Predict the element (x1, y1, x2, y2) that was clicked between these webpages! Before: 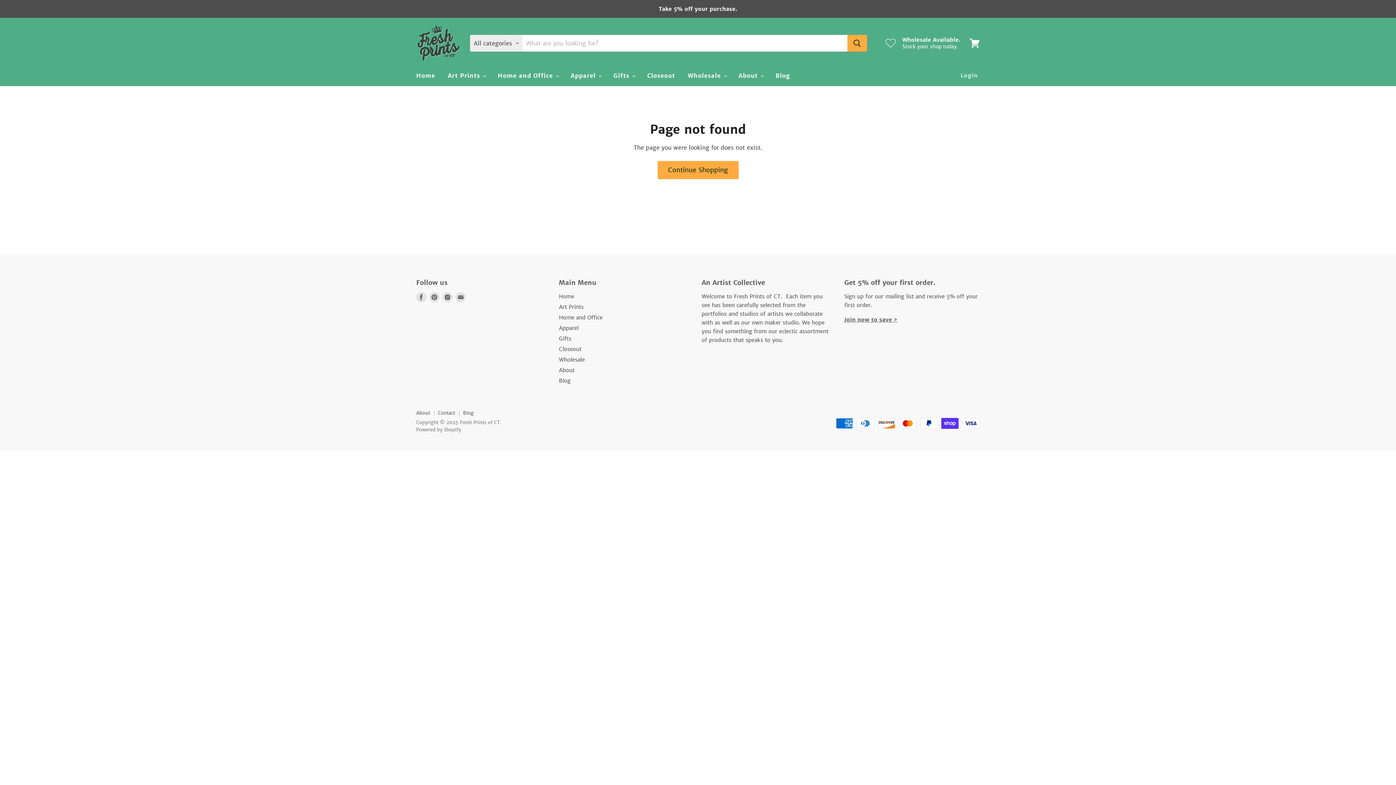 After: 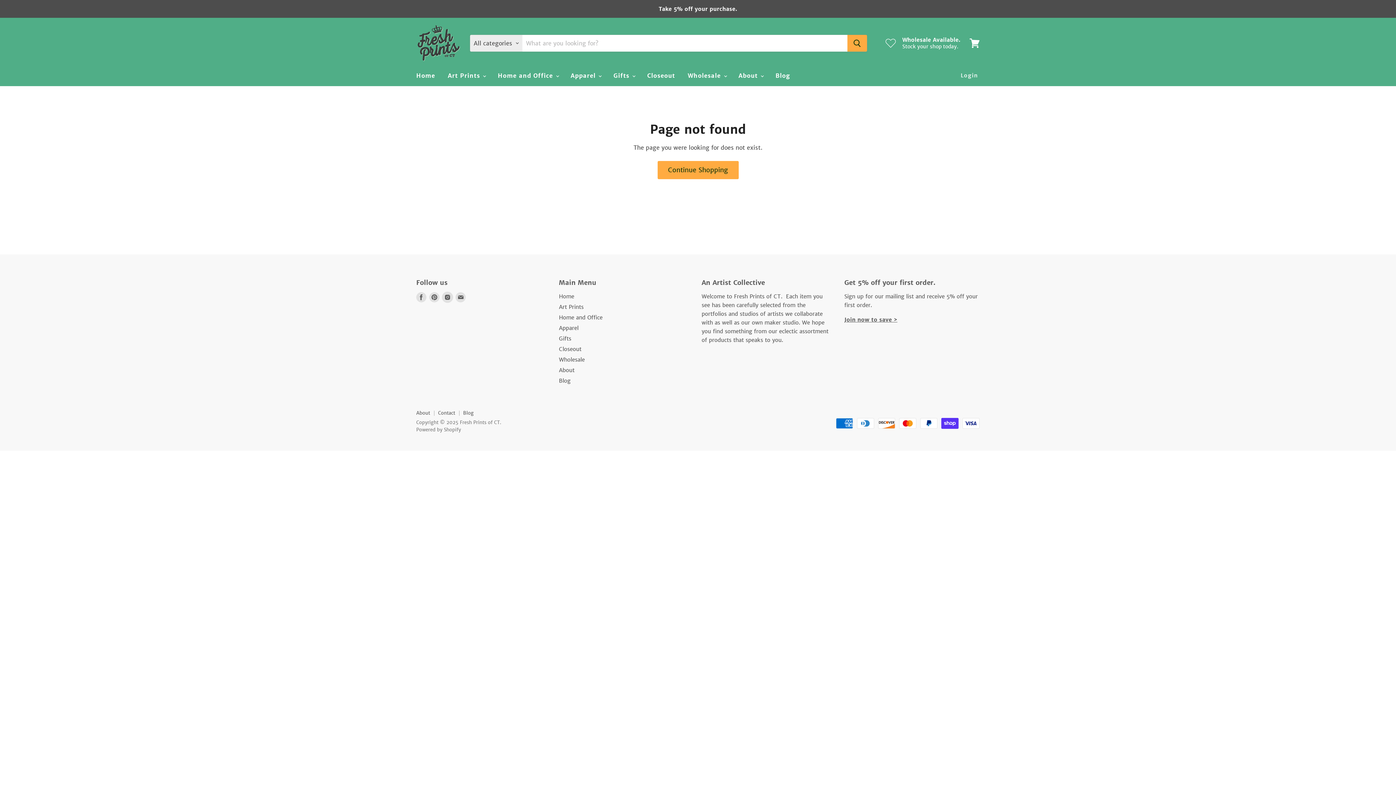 Action: label: Find us on Instagram bbox: (442, 292, 452, 302)